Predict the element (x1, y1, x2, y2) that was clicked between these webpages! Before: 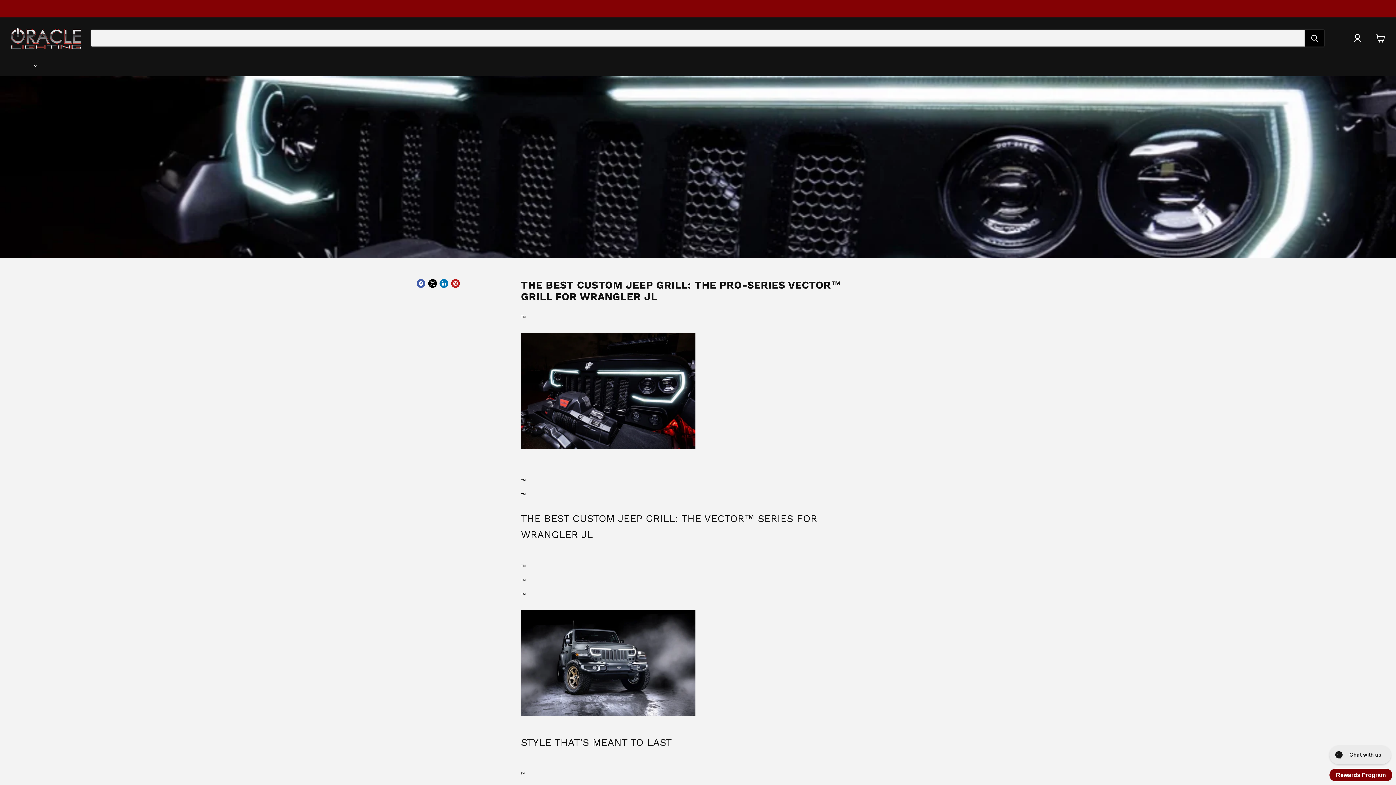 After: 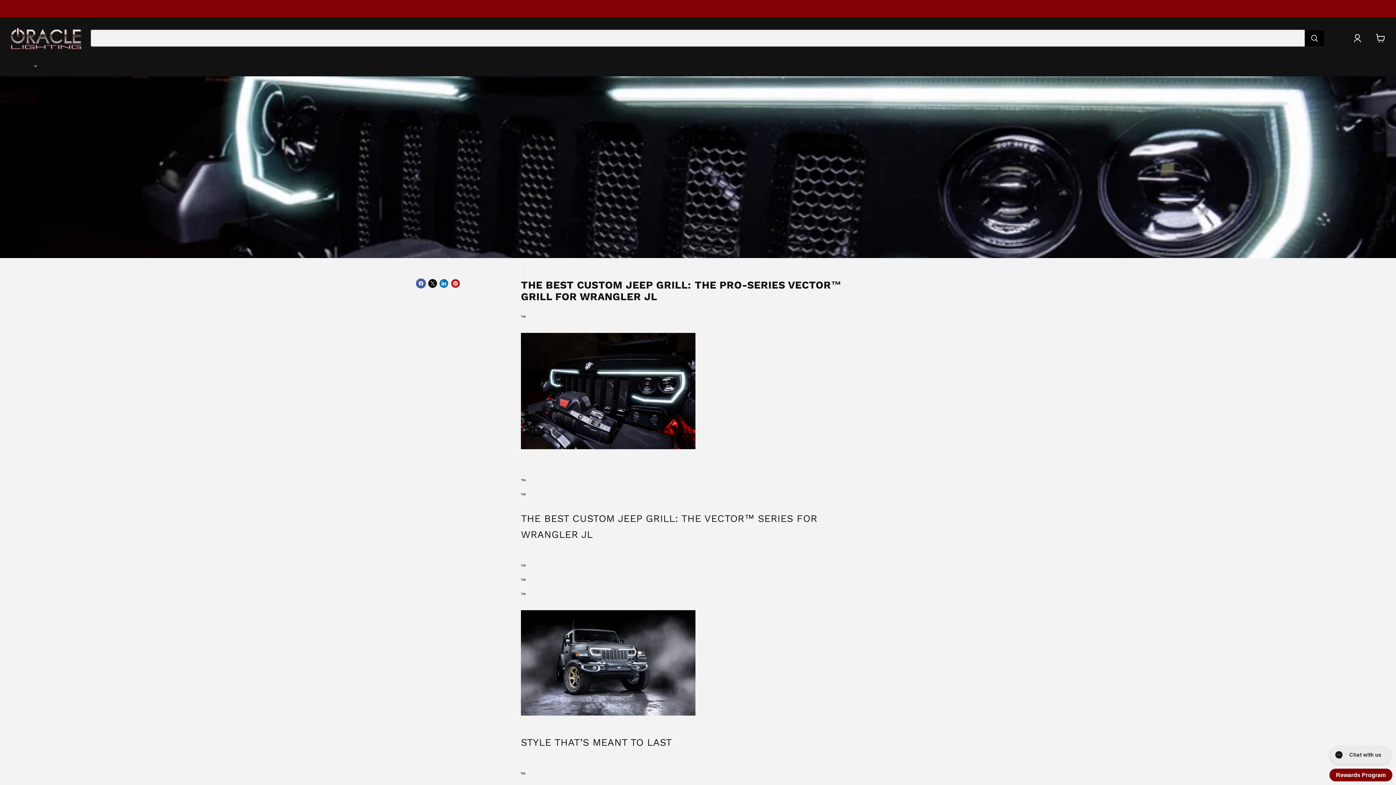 Action: label: Share on Facebook bbox: (416, 279, 425, 287)